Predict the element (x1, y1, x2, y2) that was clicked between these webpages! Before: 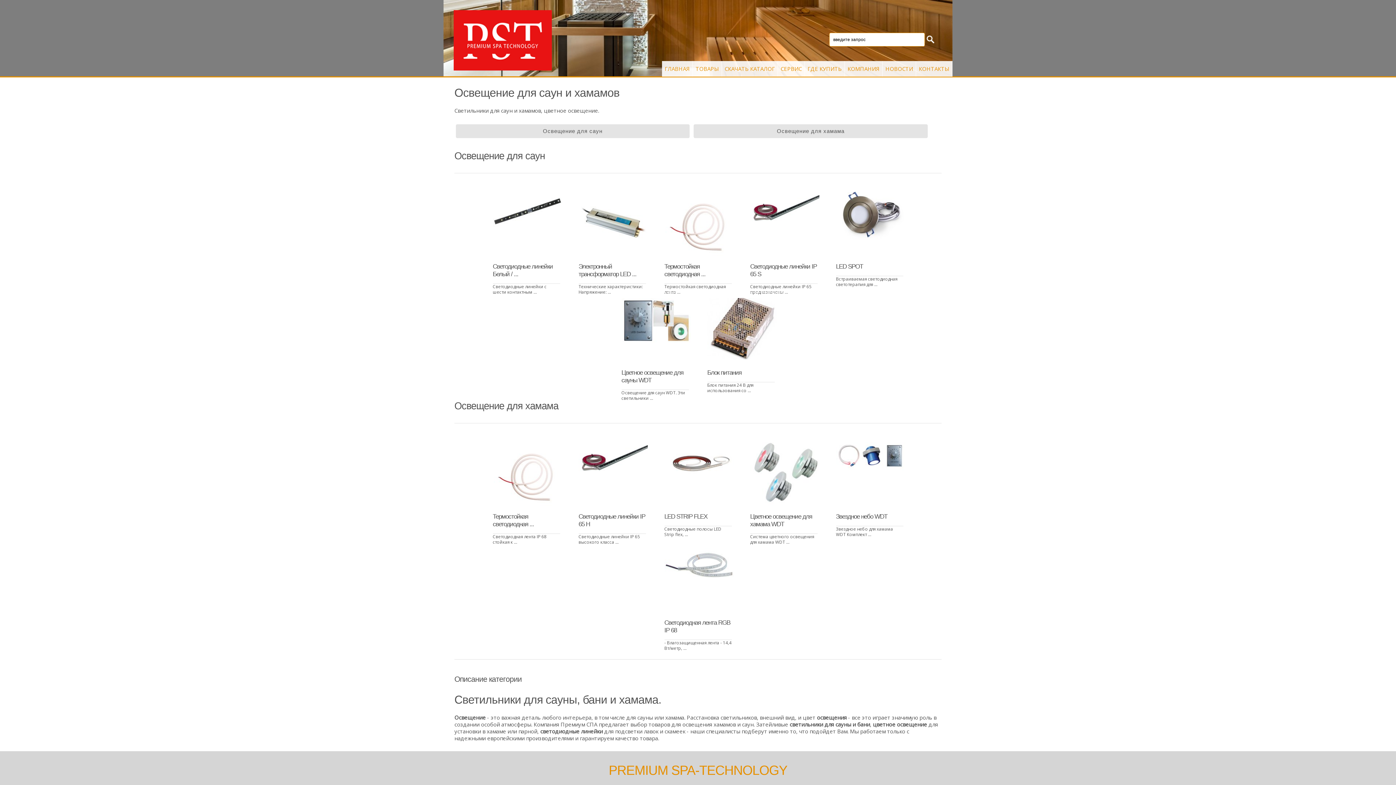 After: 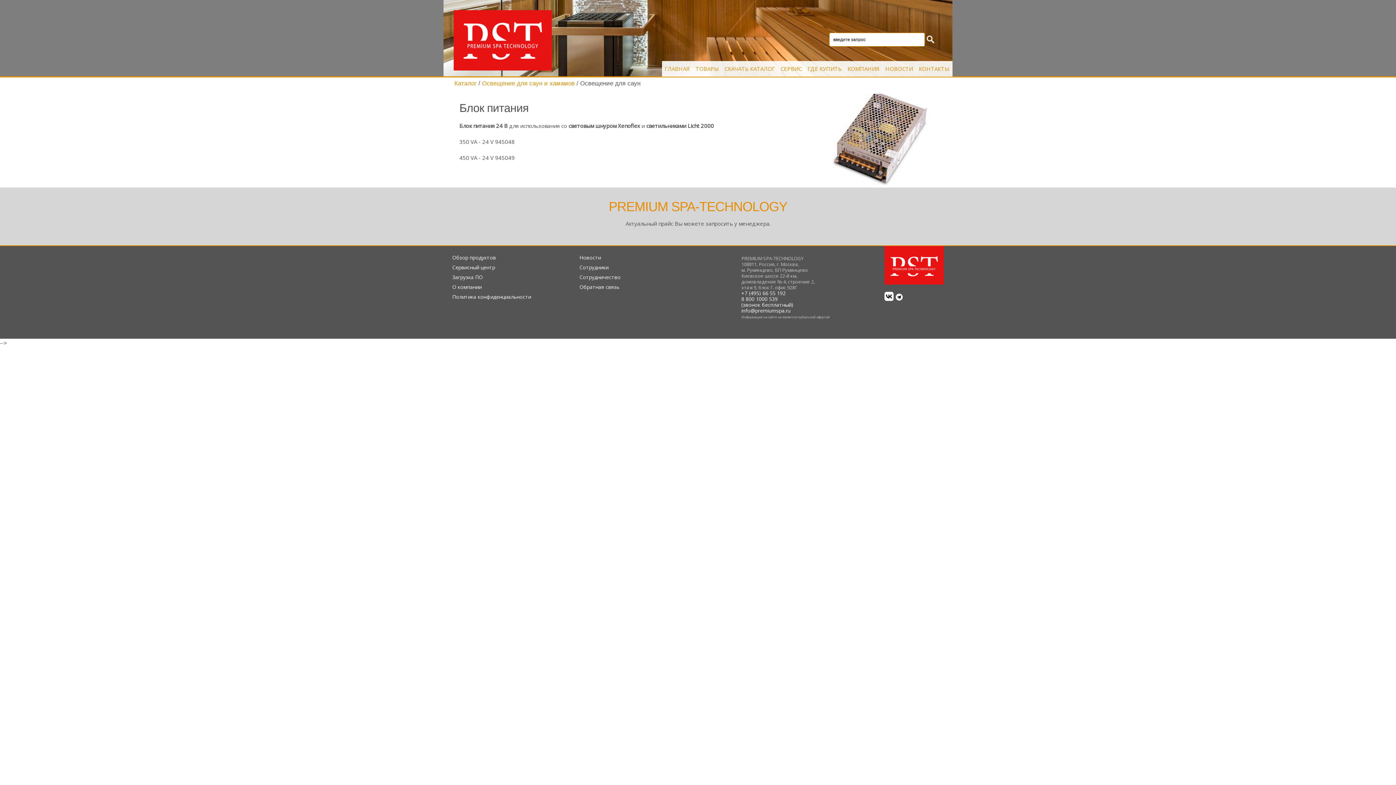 Action: label: Блок питания

Блок питания 24 В для использования со ... bbox: (698, 341, 783, 348)